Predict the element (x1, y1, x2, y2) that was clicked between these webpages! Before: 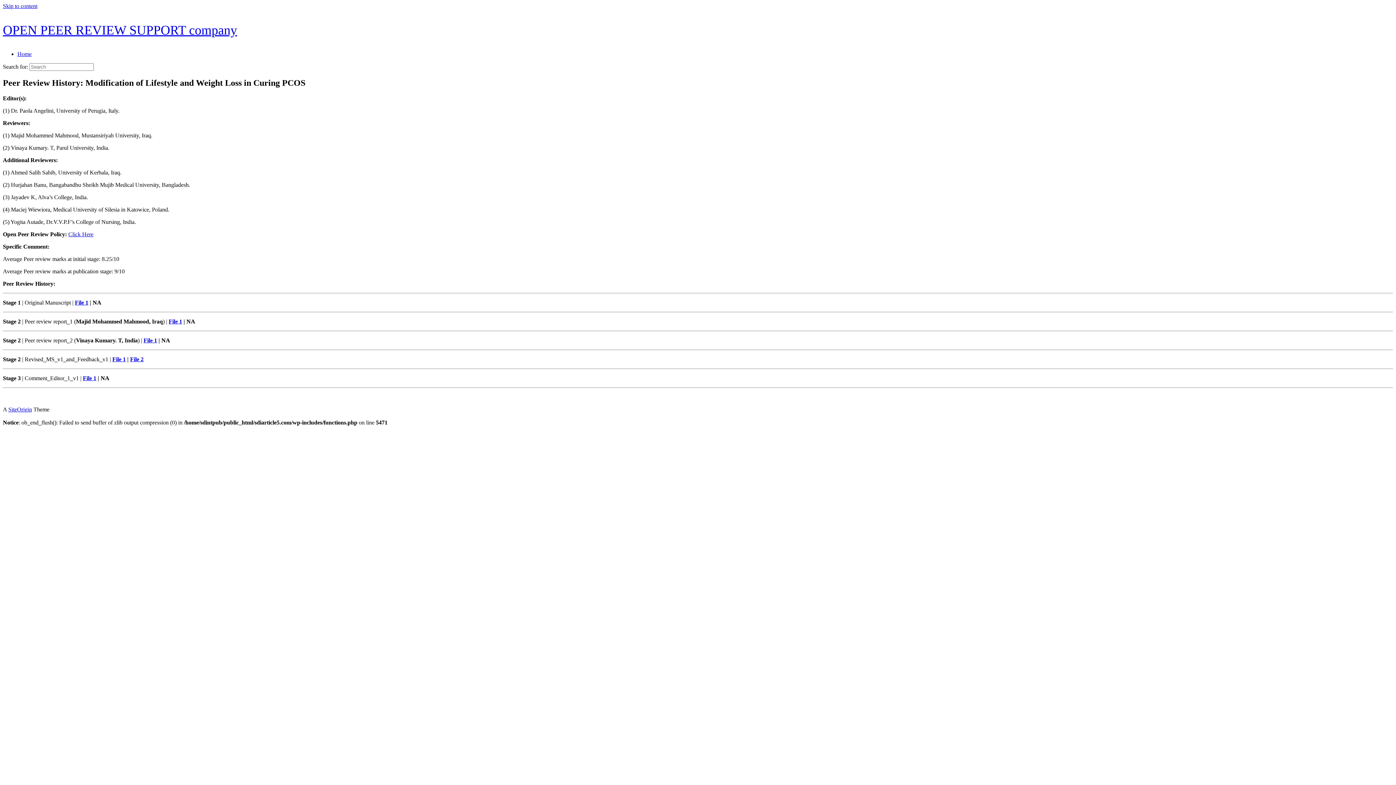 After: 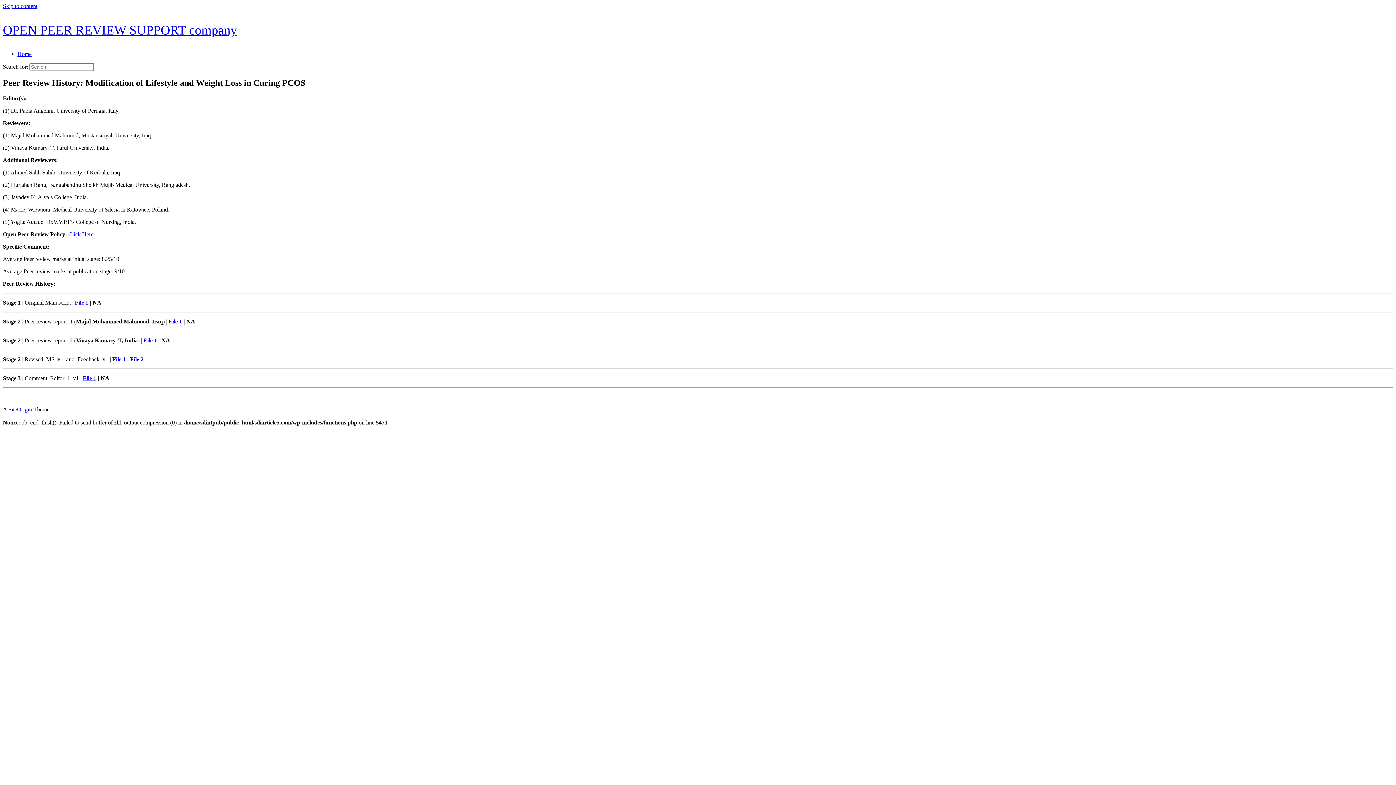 Action: label: File 1 bbox: (168, 318, 182, 324)